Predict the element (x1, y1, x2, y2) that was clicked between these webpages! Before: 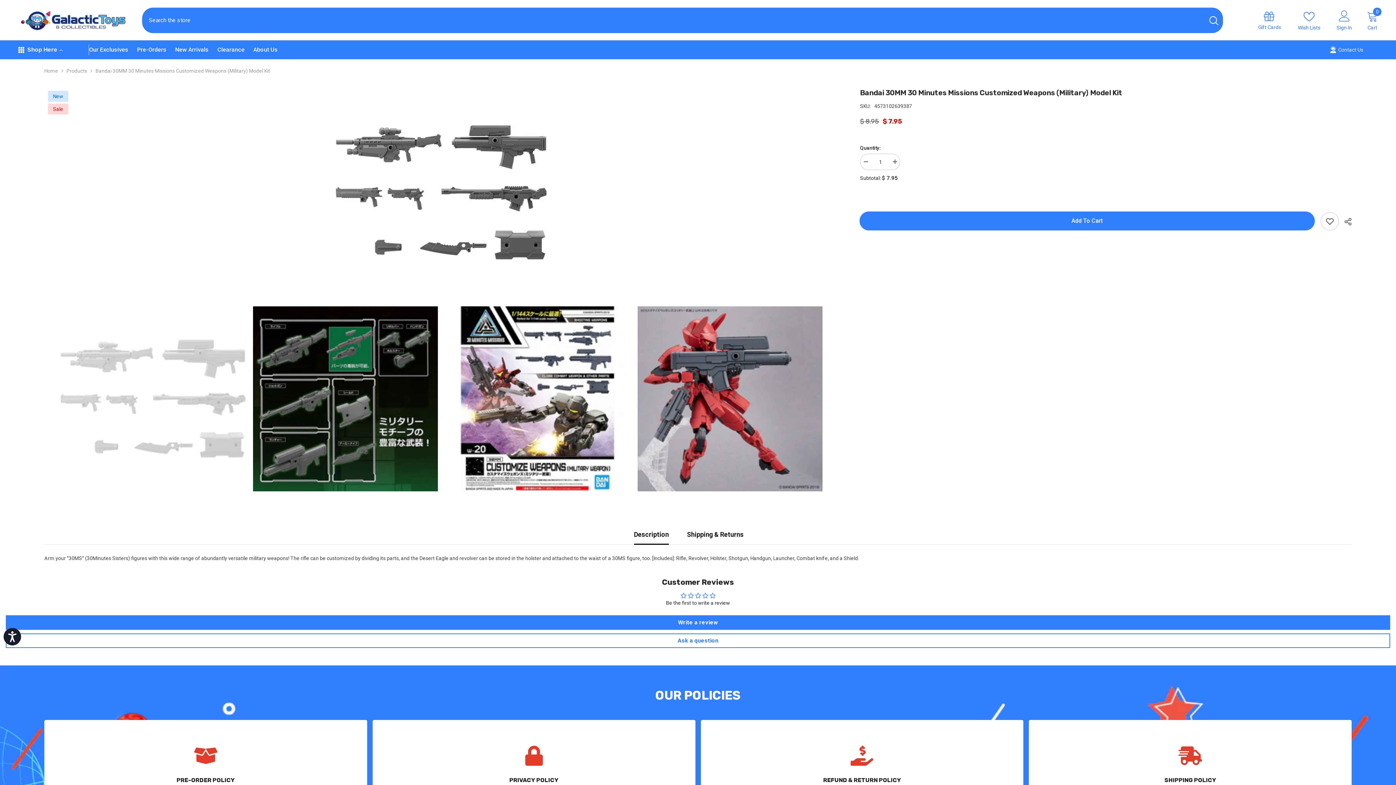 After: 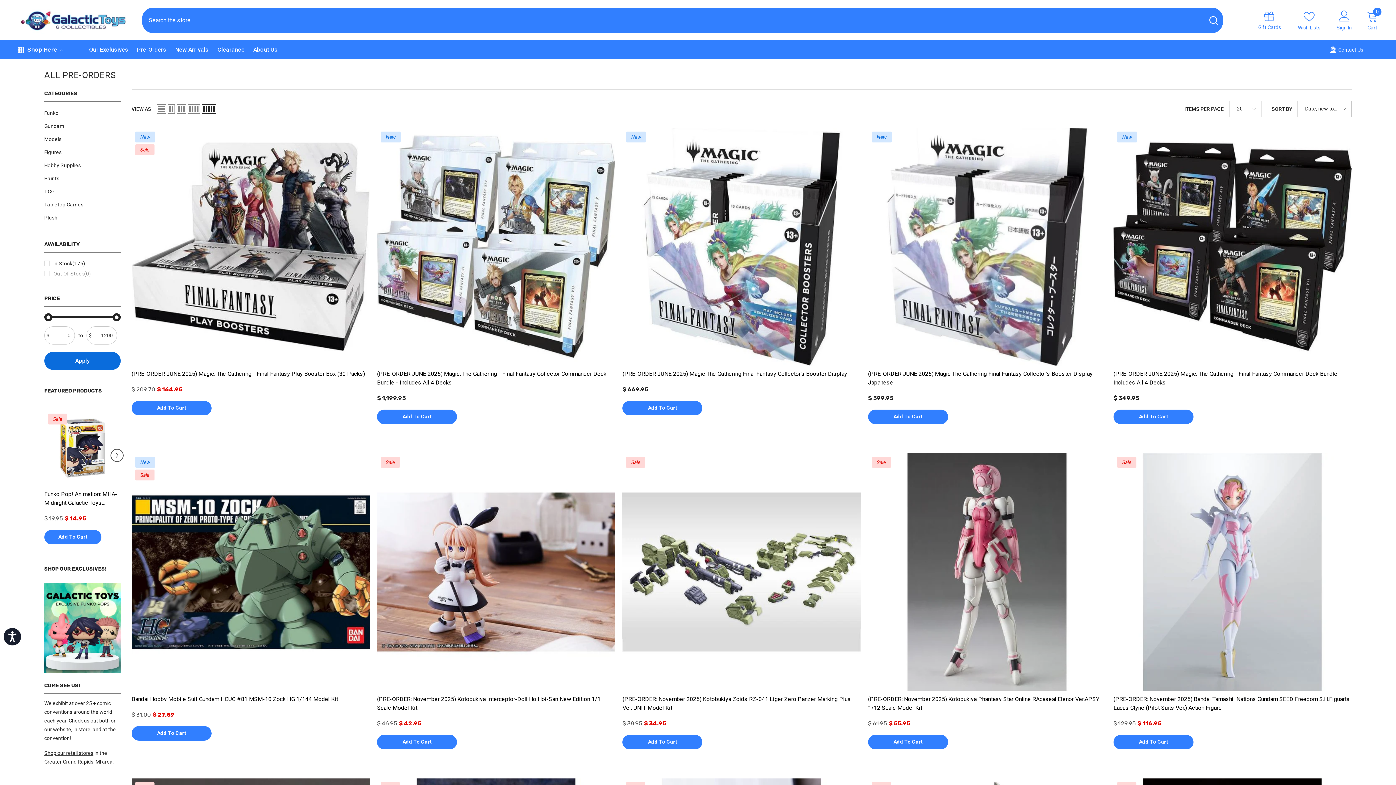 Action: bbox: (132, 45, 170, 59) label: Pre-Orders